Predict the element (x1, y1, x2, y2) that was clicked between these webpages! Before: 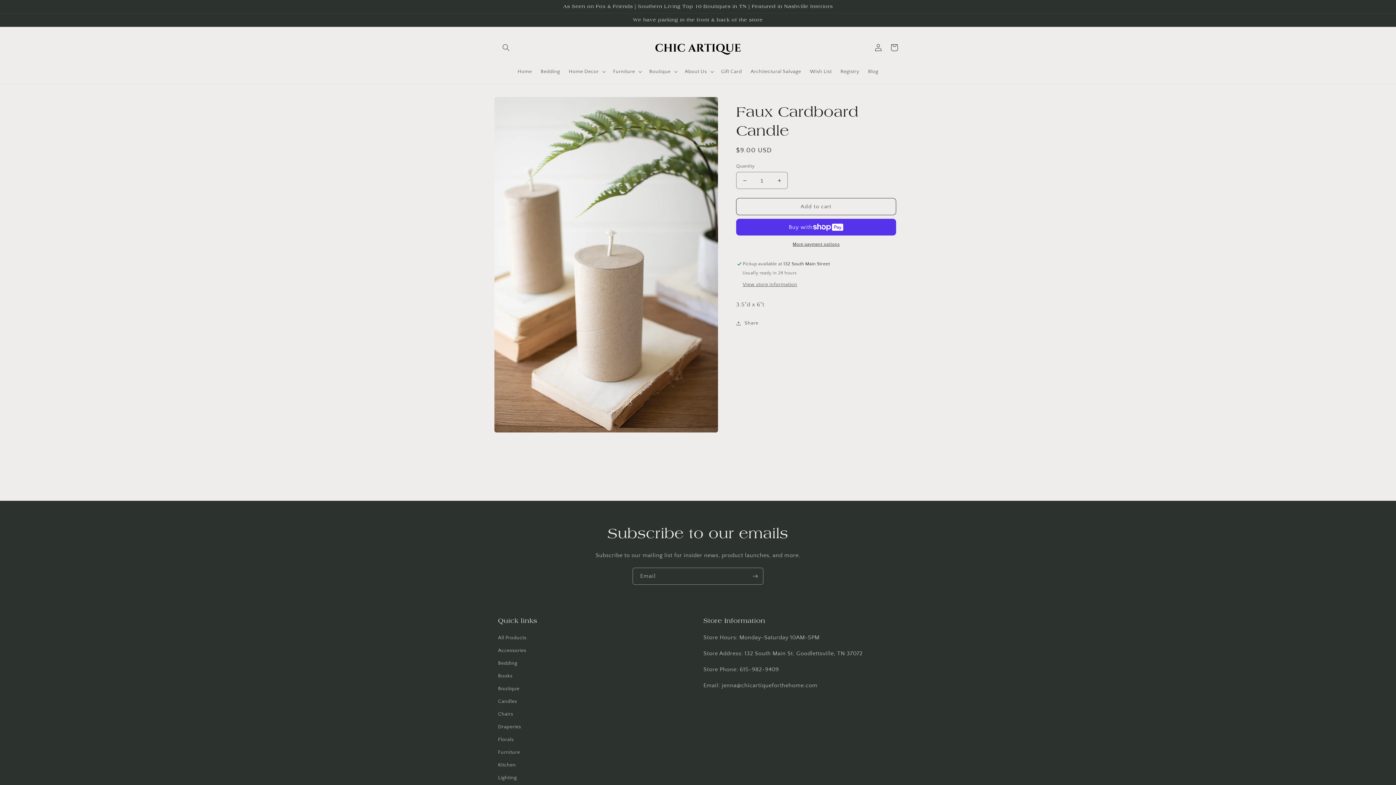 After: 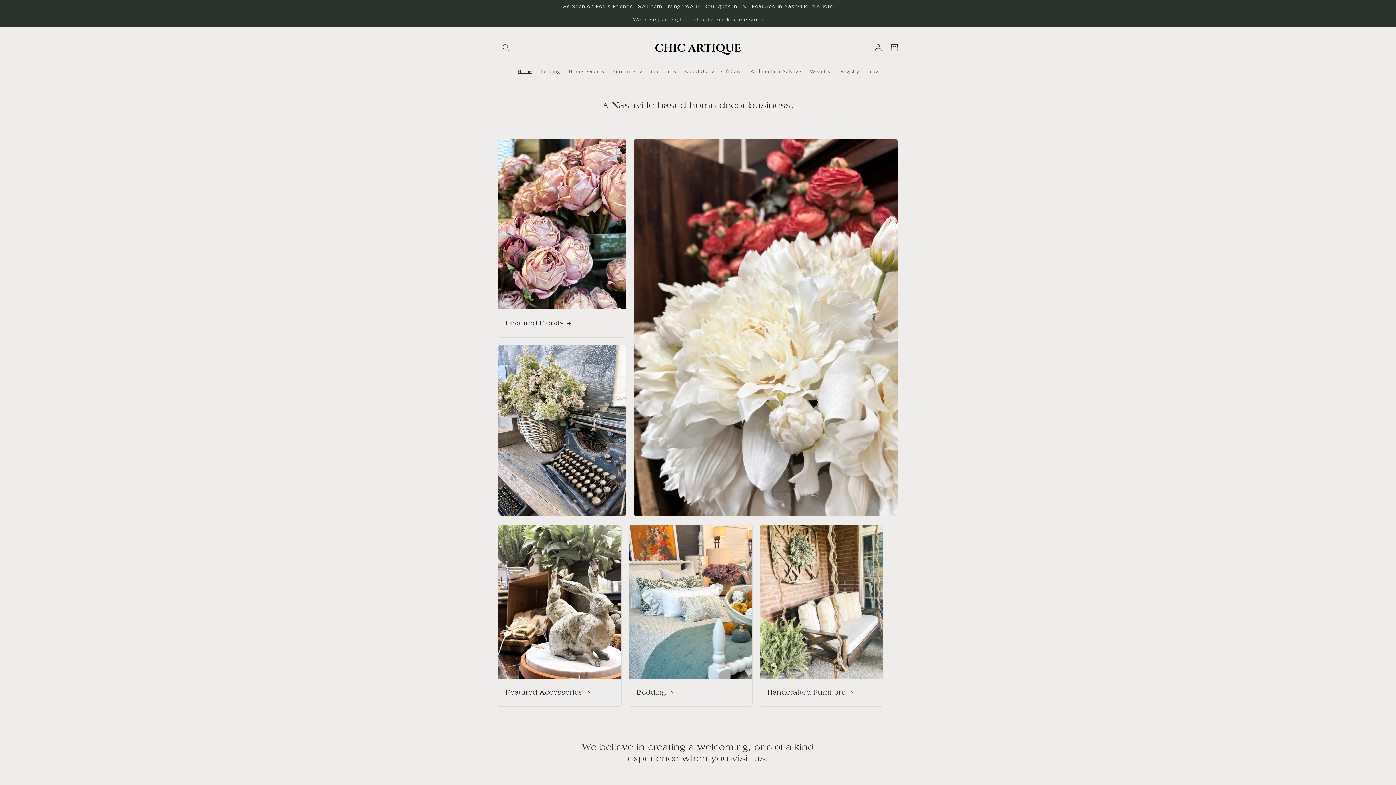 Action: bbox: (650, 31, 746, 64)